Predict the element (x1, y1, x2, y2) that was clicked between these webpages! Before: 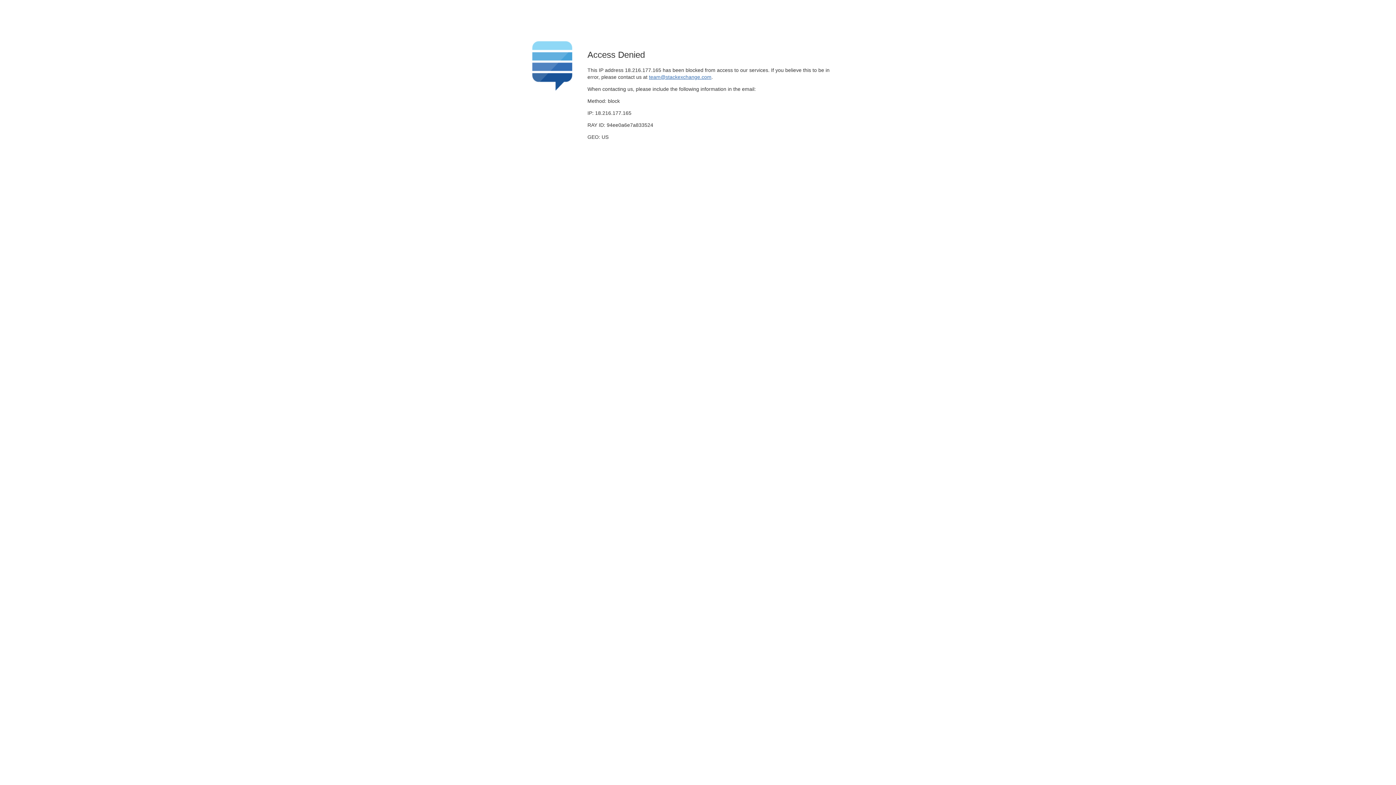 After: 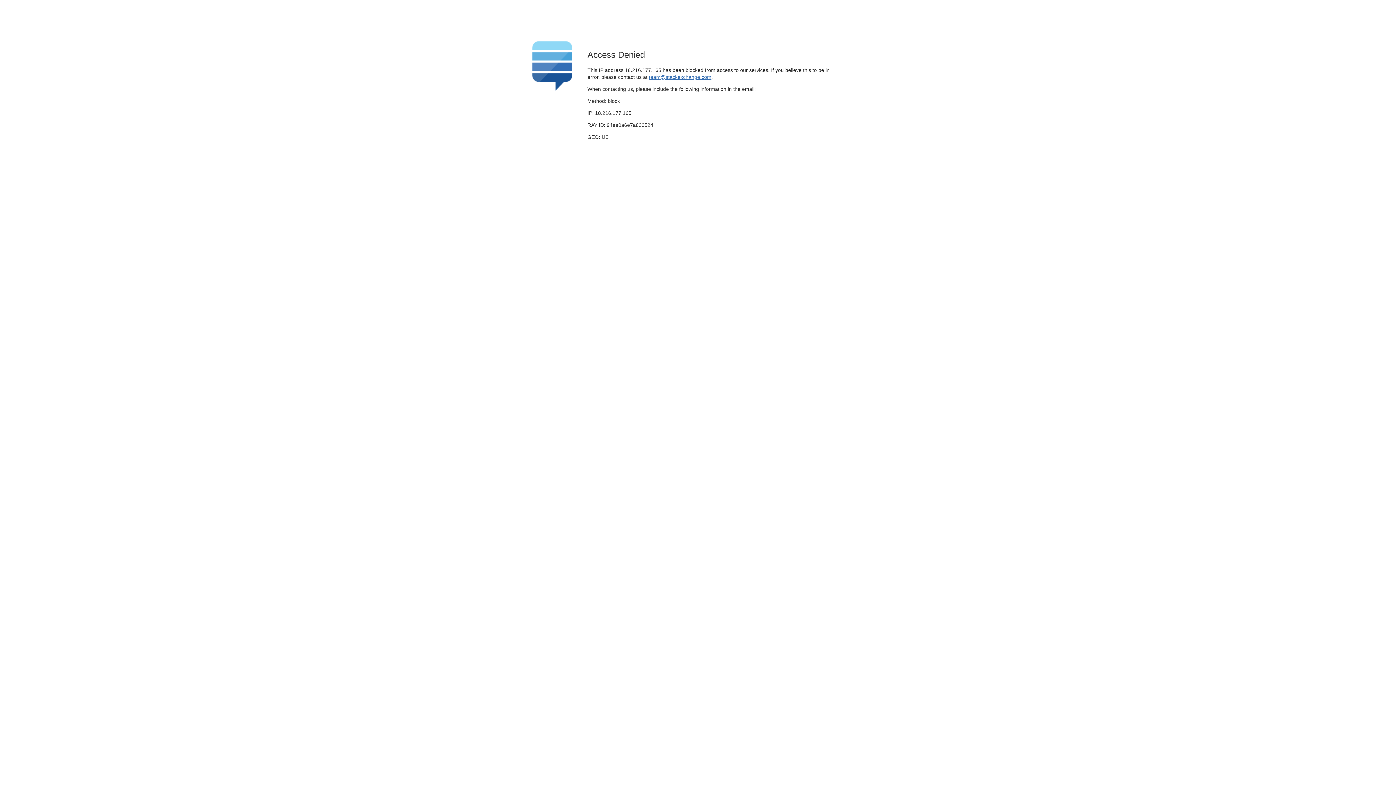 Action: bbox: (649, 74, 711, 79) label: team@stackexchange.com